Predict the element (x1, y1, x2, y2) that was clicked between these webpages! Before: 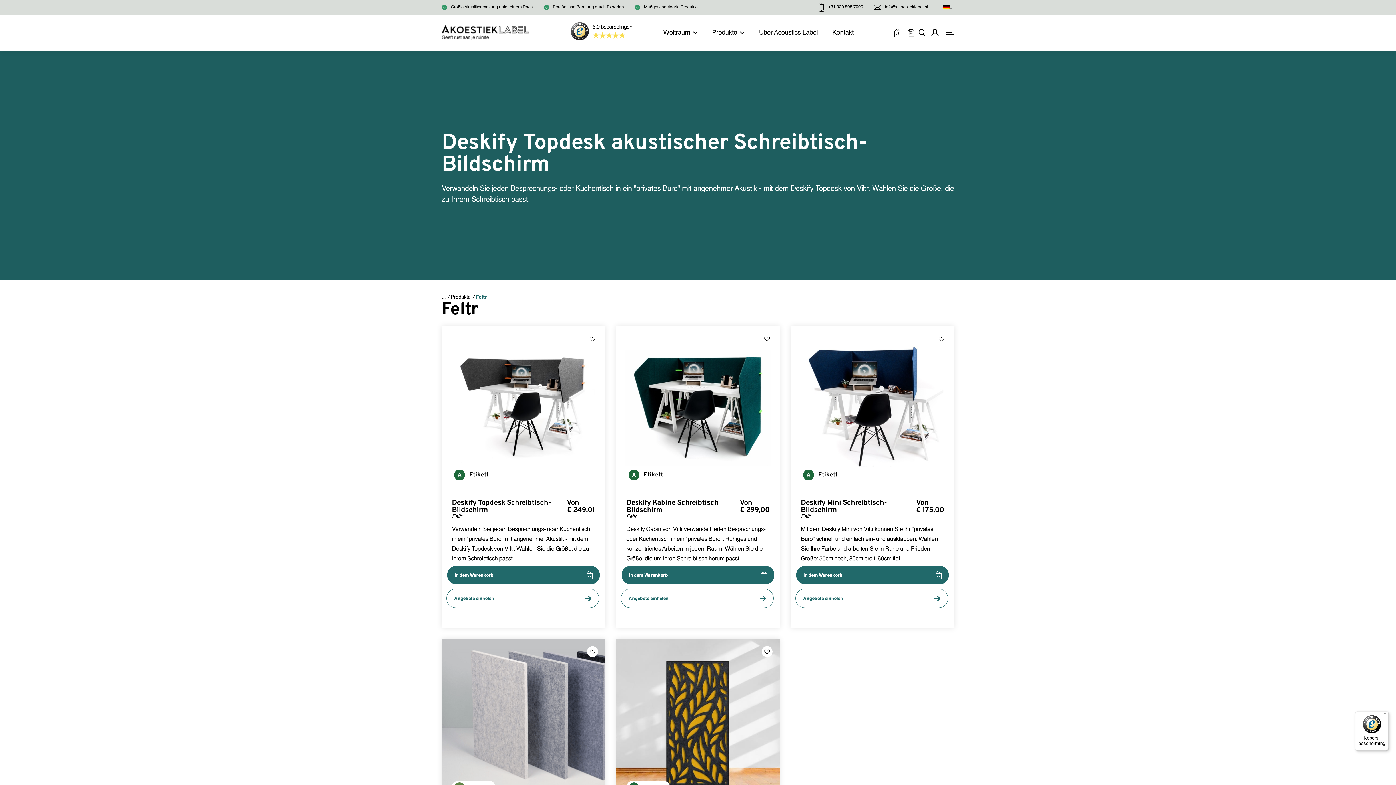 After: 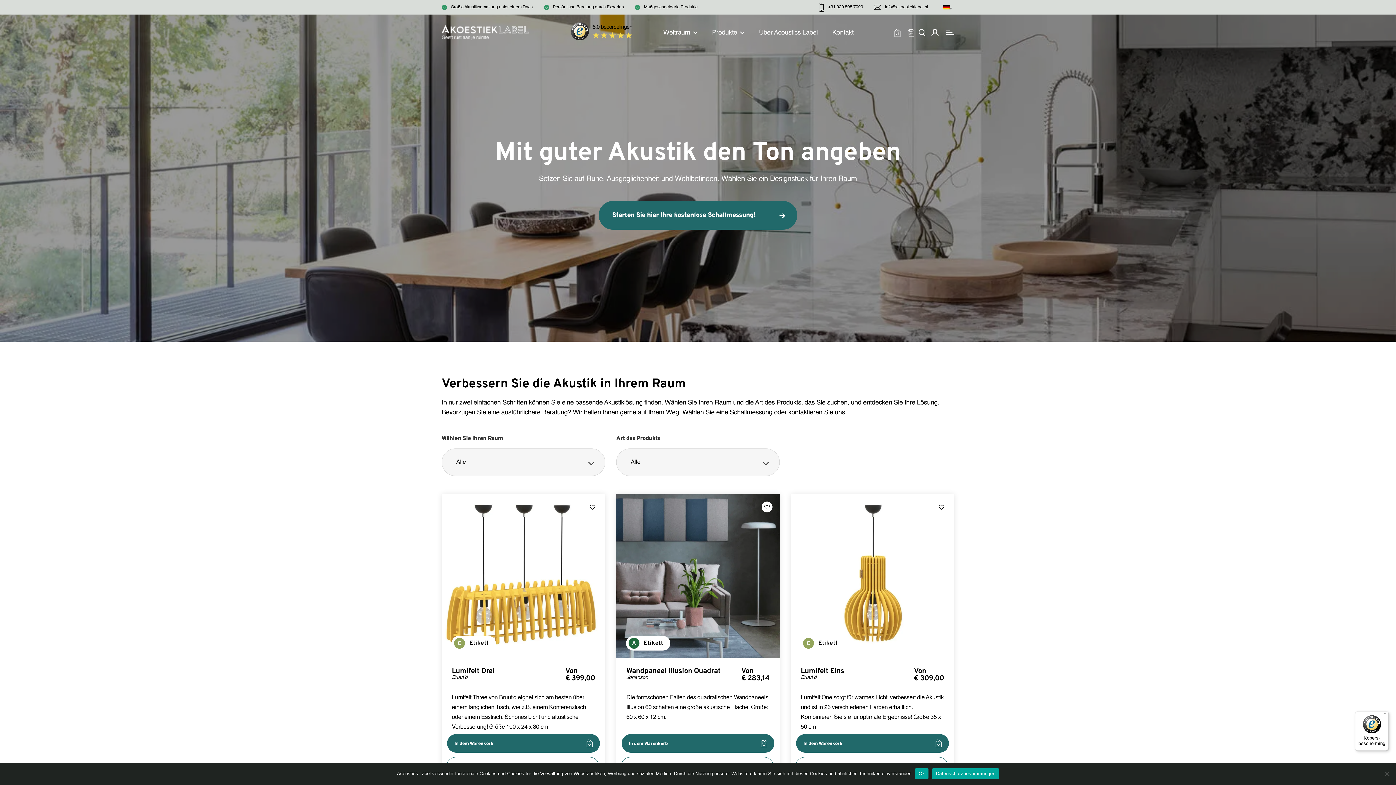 Action: label: Produkte bbox: (450, 294, 470, 300)